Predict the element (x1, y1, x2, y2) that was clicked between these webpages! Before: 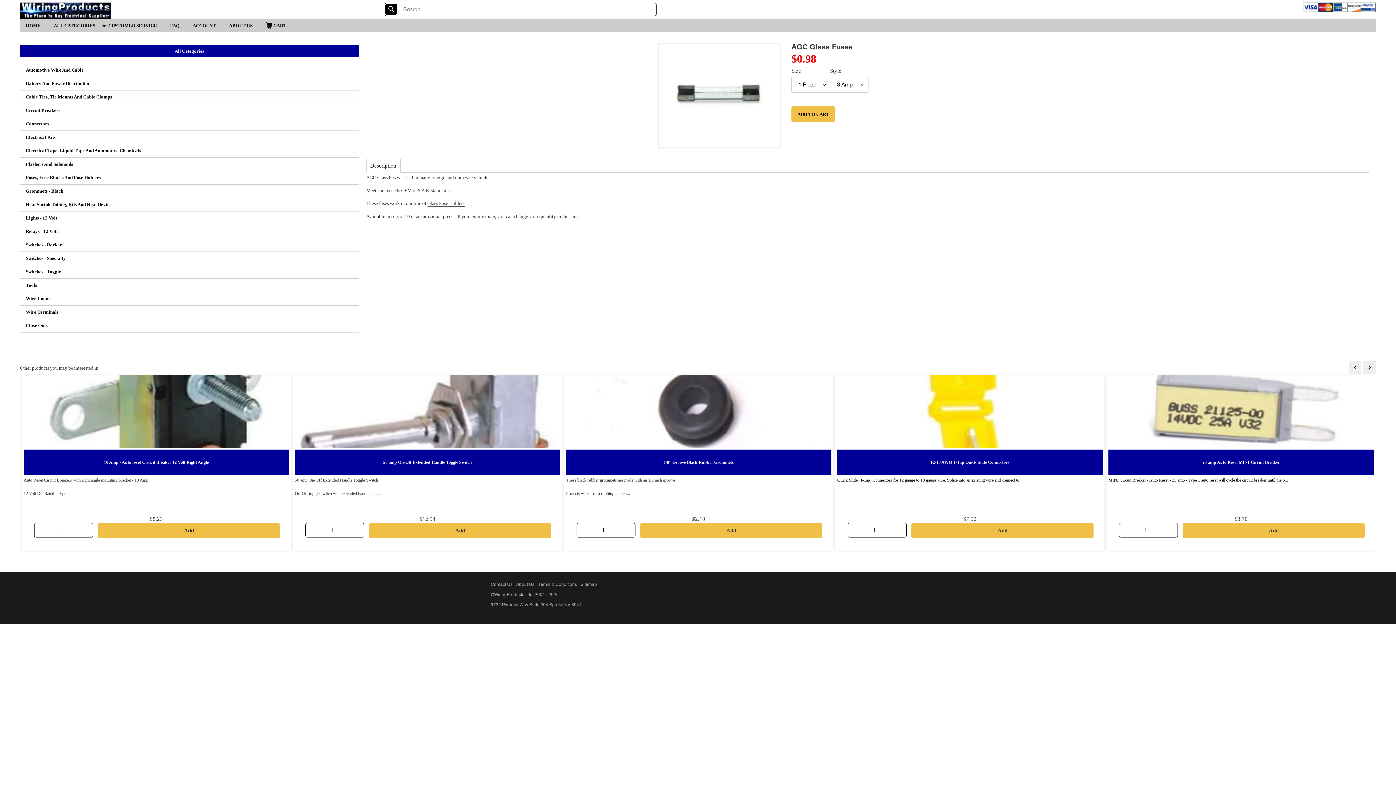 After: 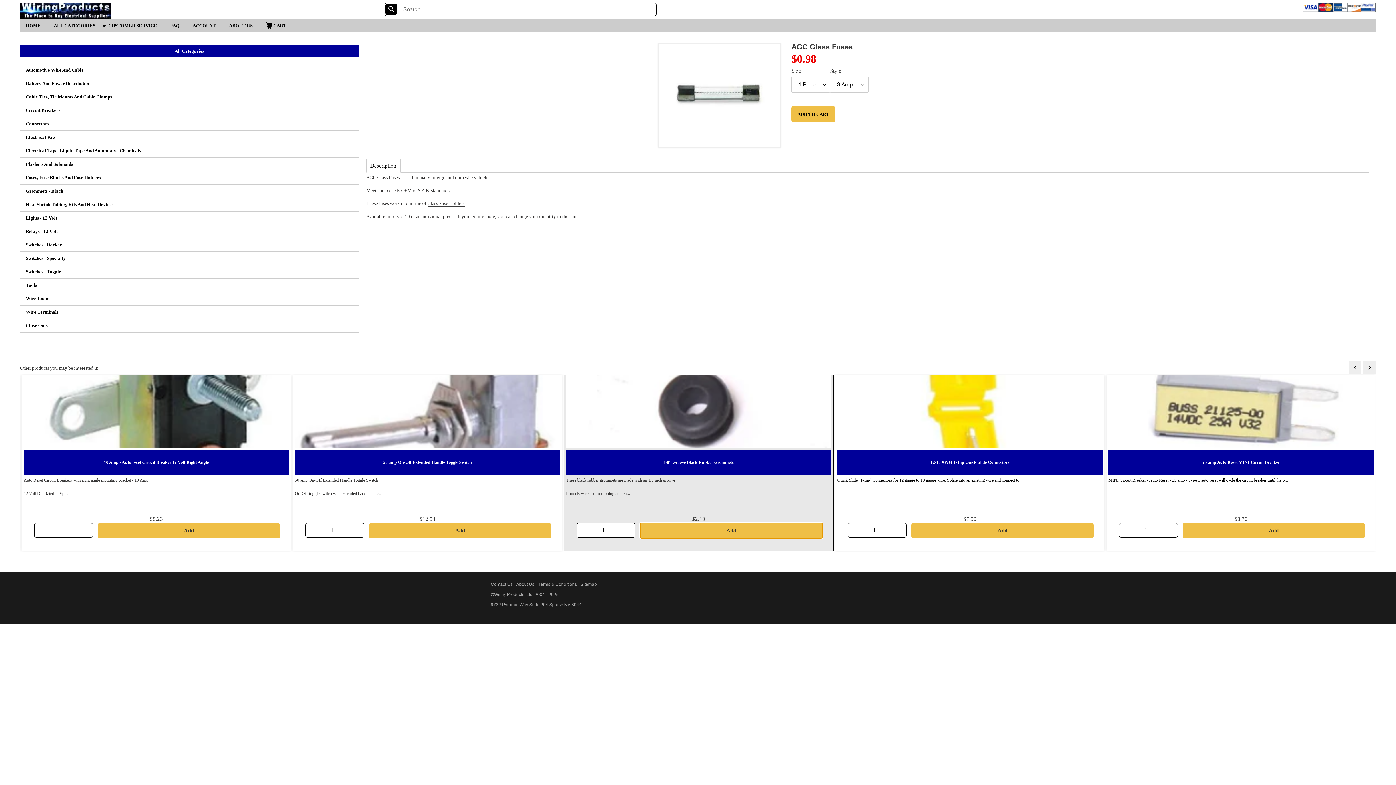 Action: bbox: (640, 523, 822, 538) label: Add